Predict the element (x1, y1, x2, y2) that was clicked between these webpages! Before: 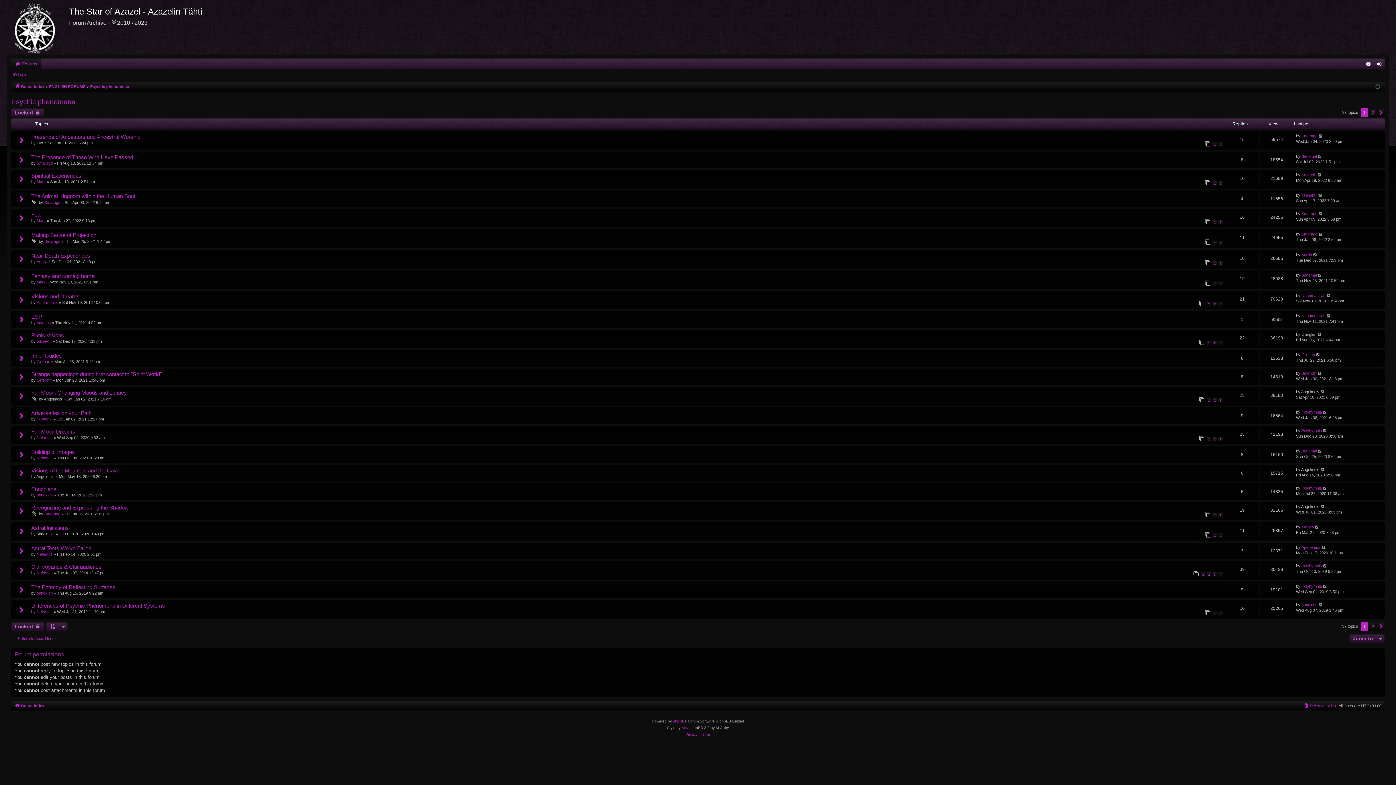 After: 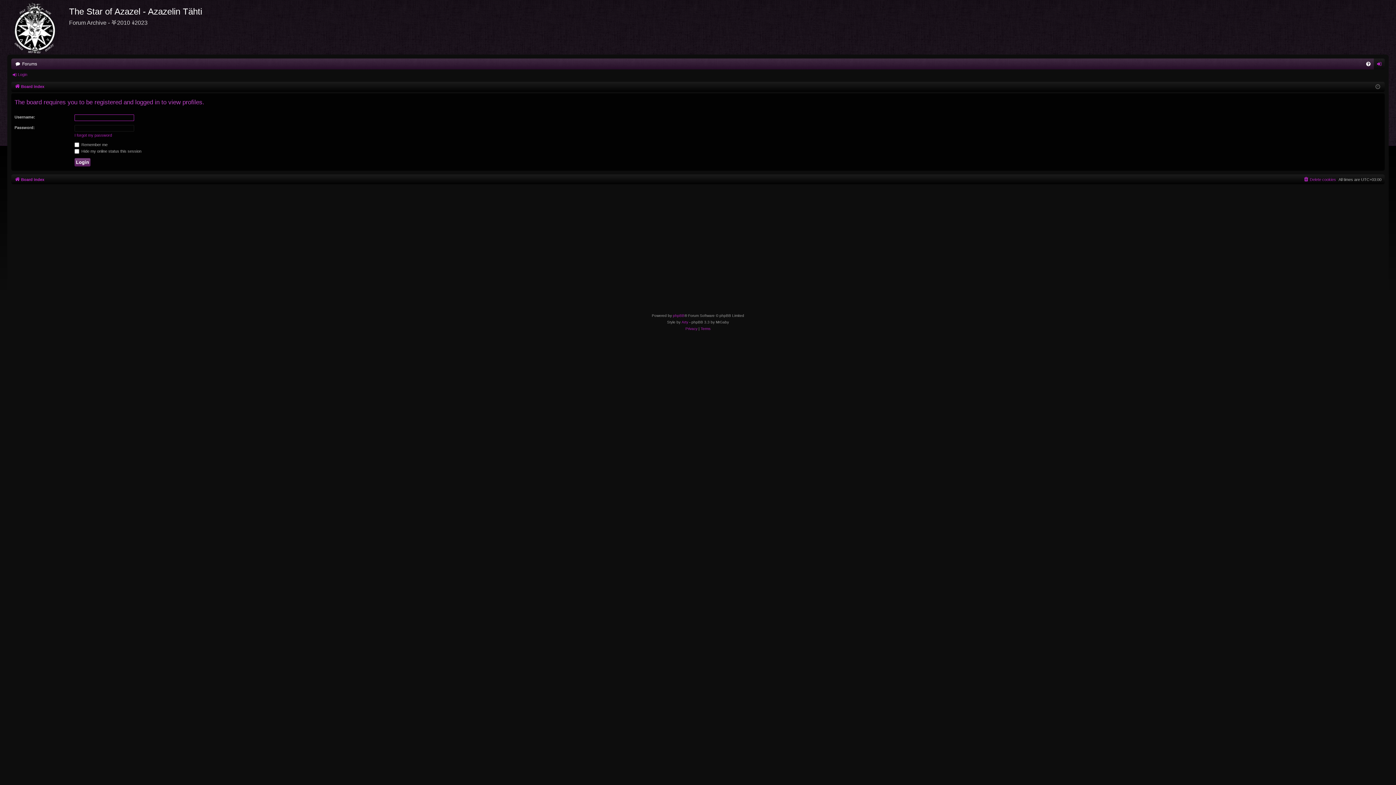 Action: bbox: (36, 359, 50, 363) label: Grohan